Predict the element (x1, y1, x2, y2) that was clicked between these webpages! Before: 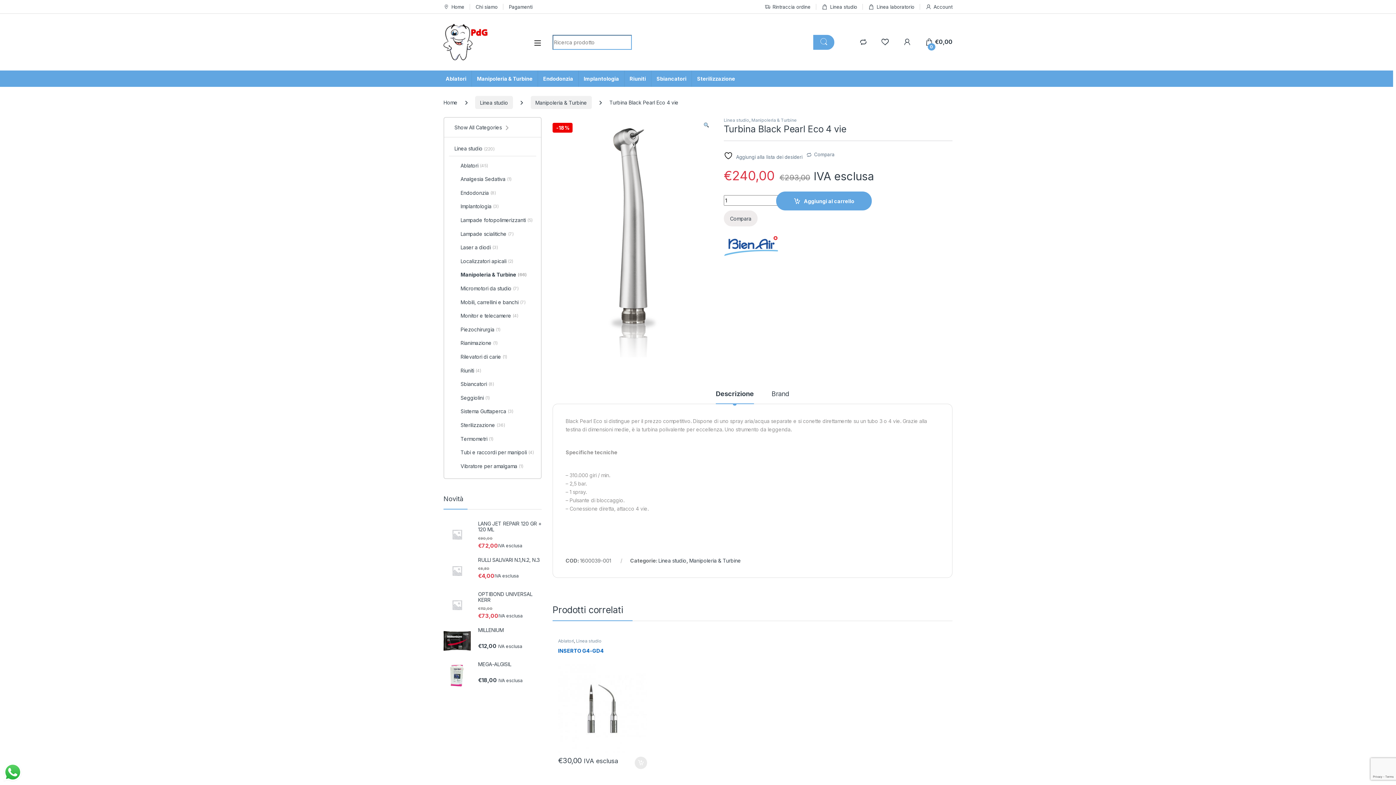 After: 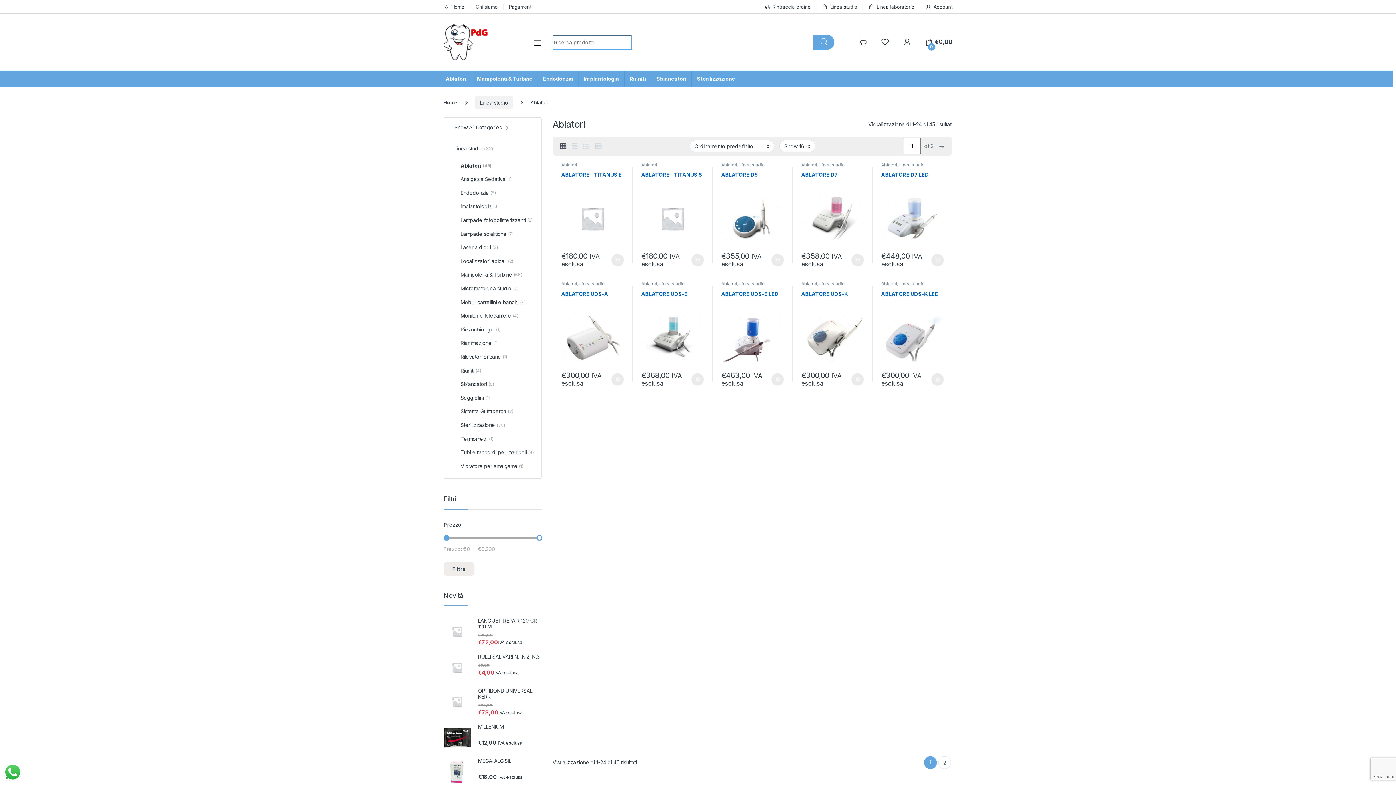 Action: bbox: (858, 638, 874, 643) label: Ablatori